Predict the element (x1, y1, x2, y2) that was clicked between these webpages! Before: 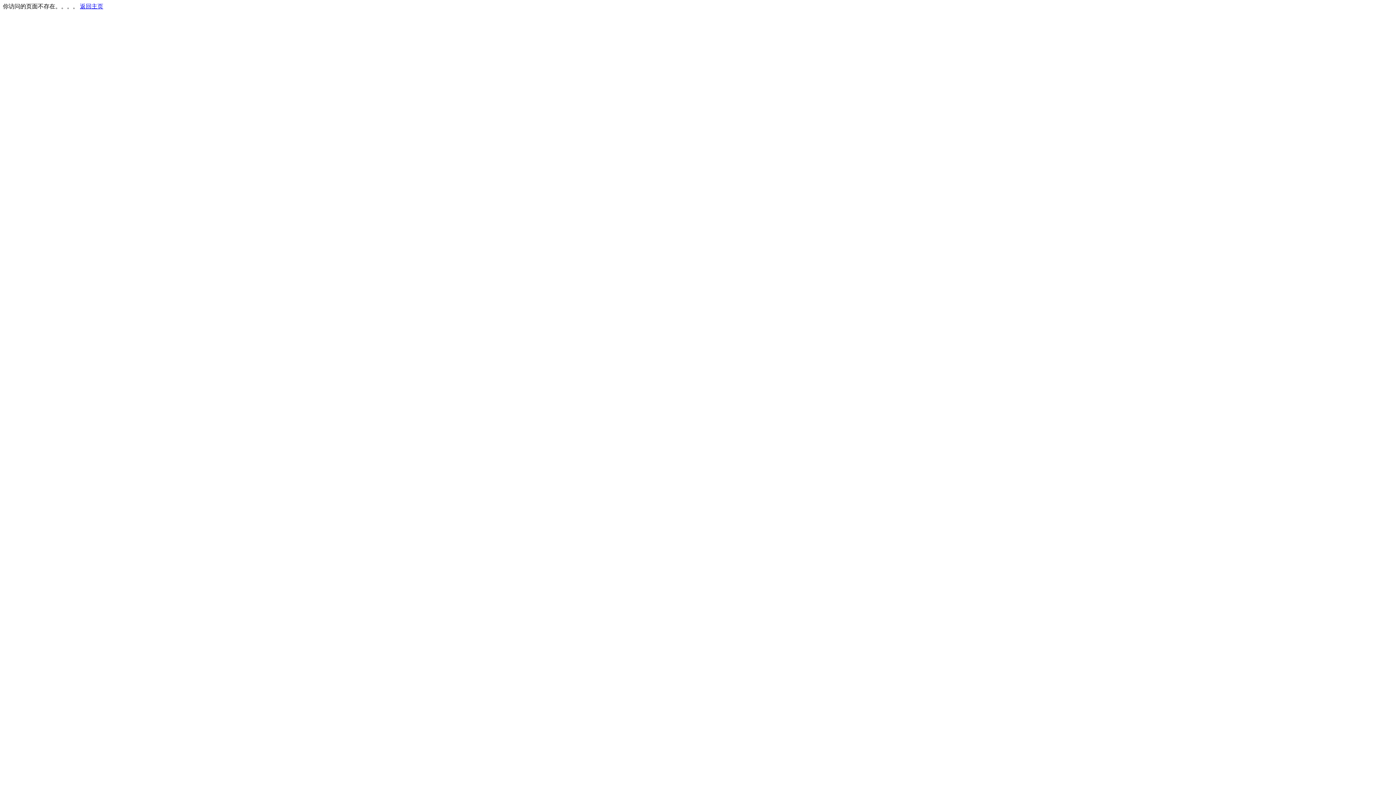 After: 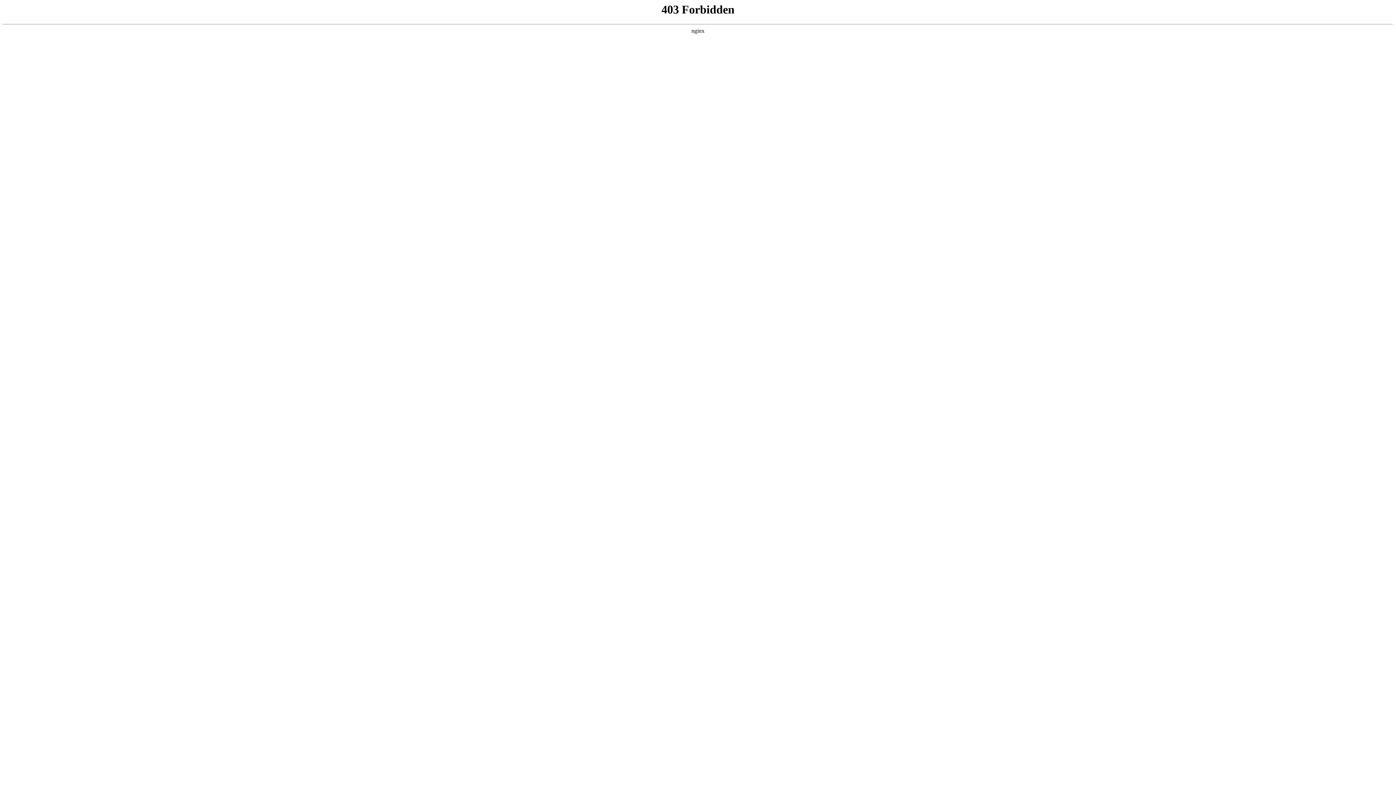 Action: bbox: (80, 3, 103, 9) label: 返回主页